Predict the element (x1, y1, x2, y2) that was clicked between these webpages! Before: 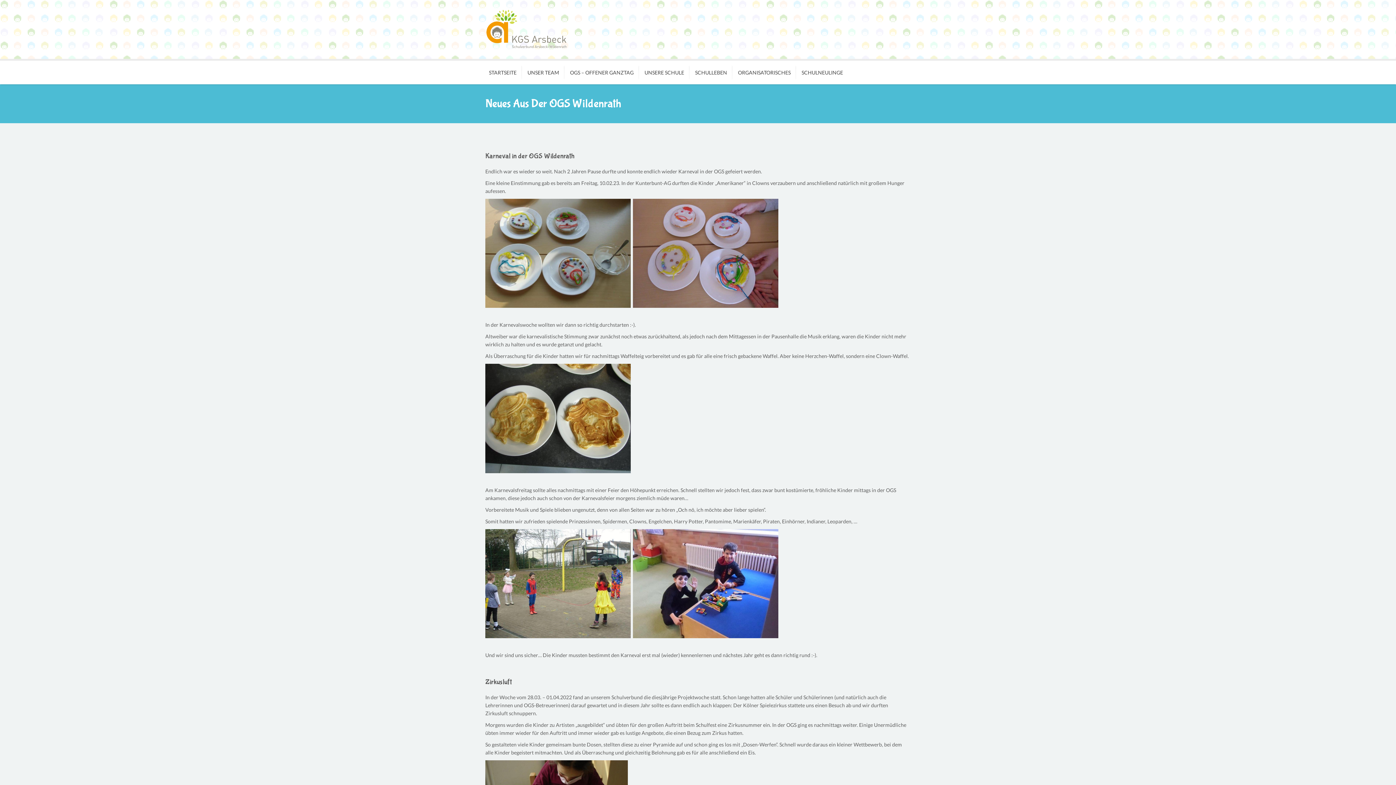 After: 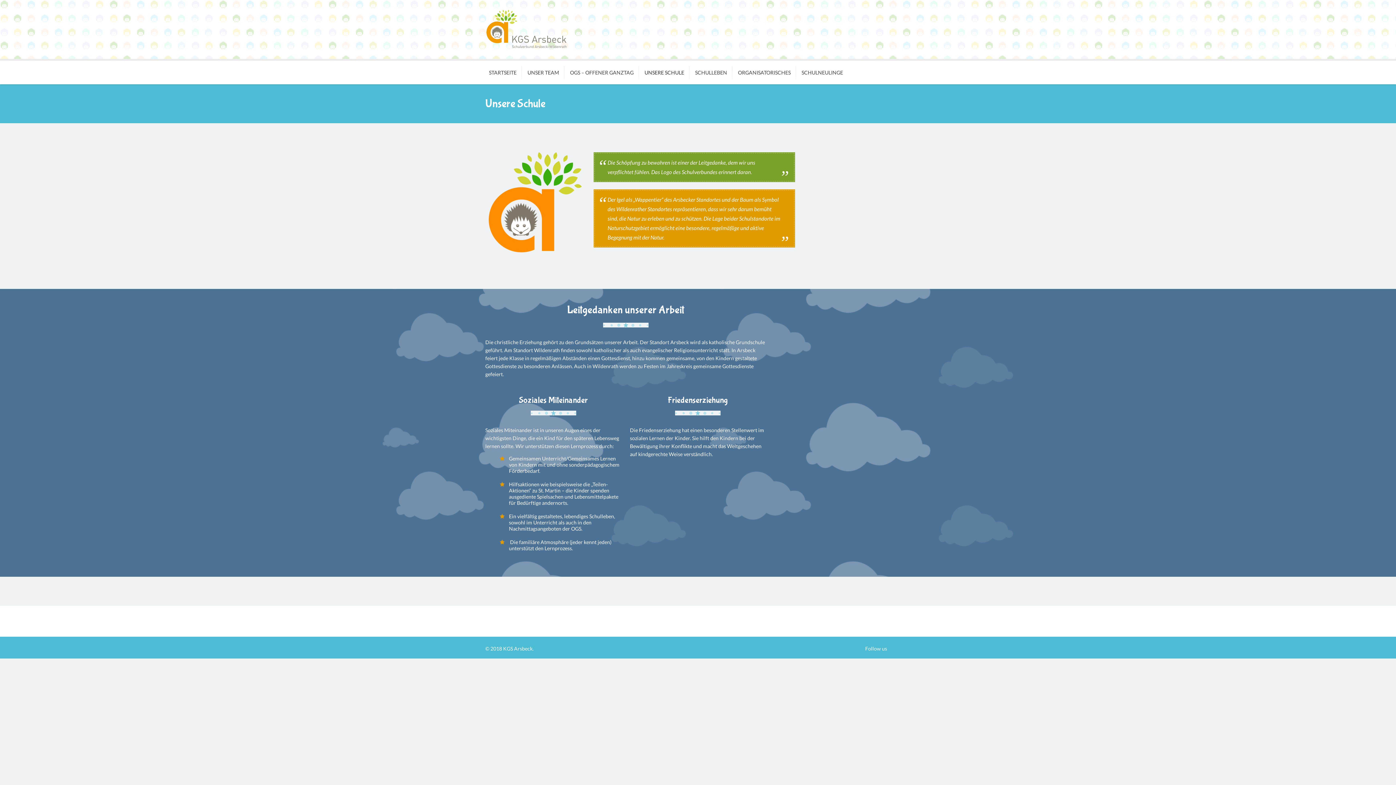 Action: bbox: (639, 60, 689, 84) label: UNSERE SCHULE